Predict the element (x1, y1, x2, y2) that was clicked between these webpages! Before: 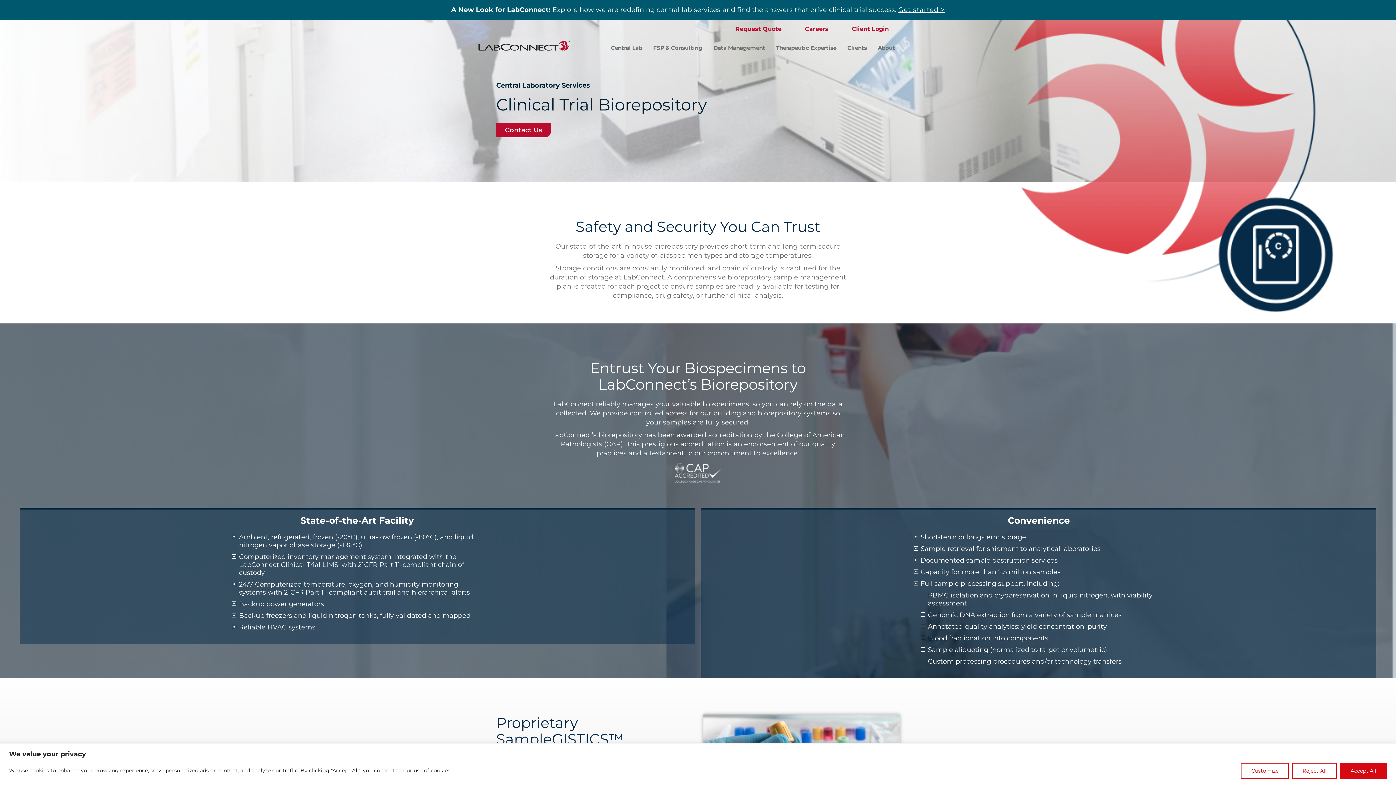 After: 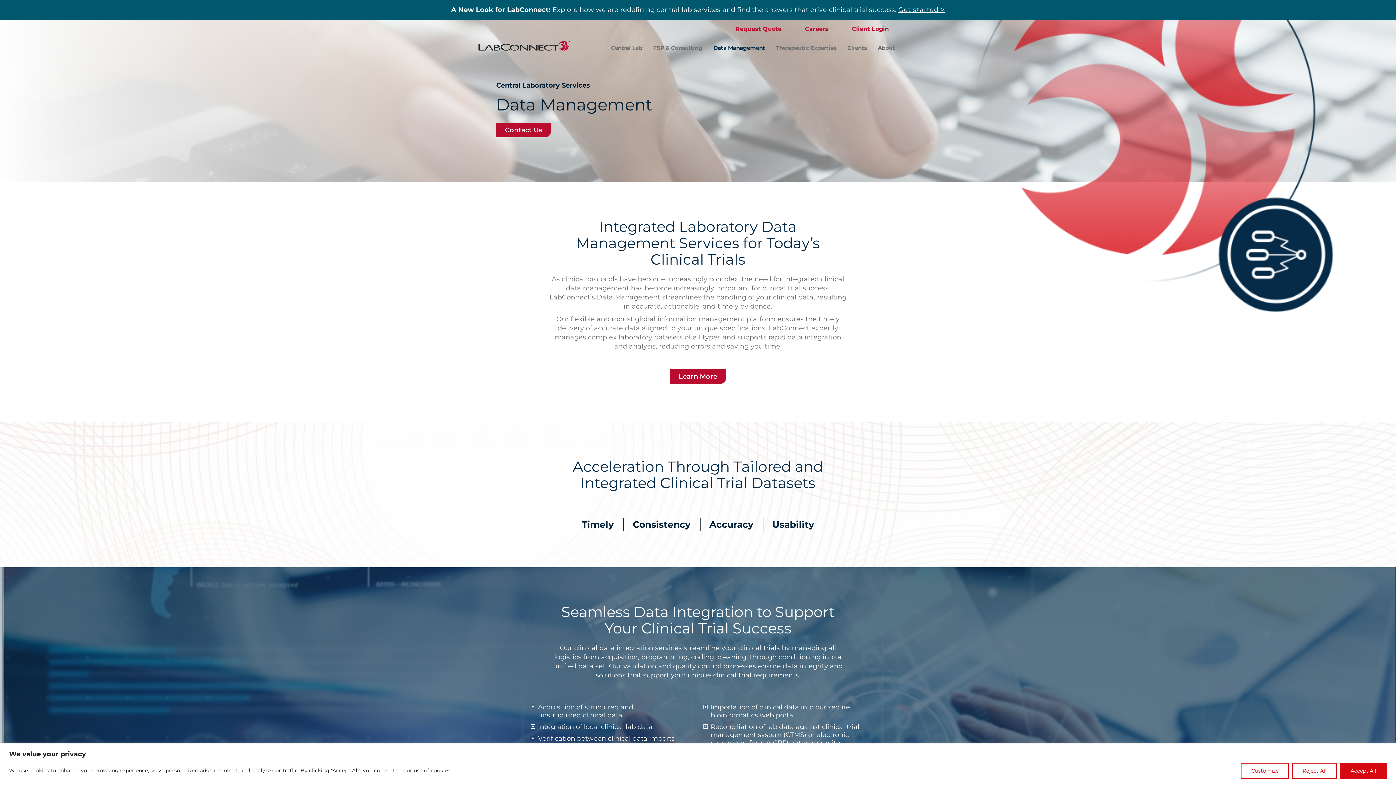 Action: bbox: (713, 44, 765, 51) label: Data Management